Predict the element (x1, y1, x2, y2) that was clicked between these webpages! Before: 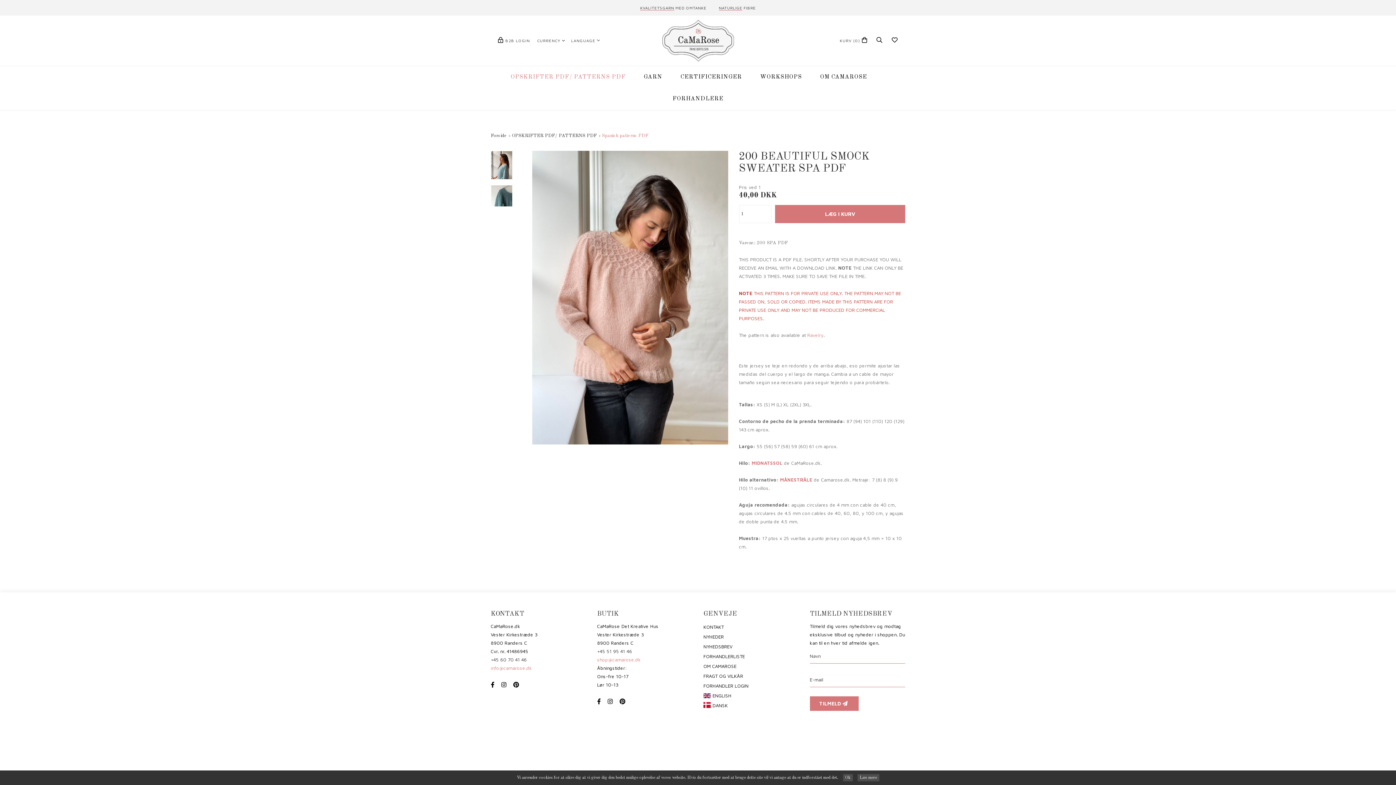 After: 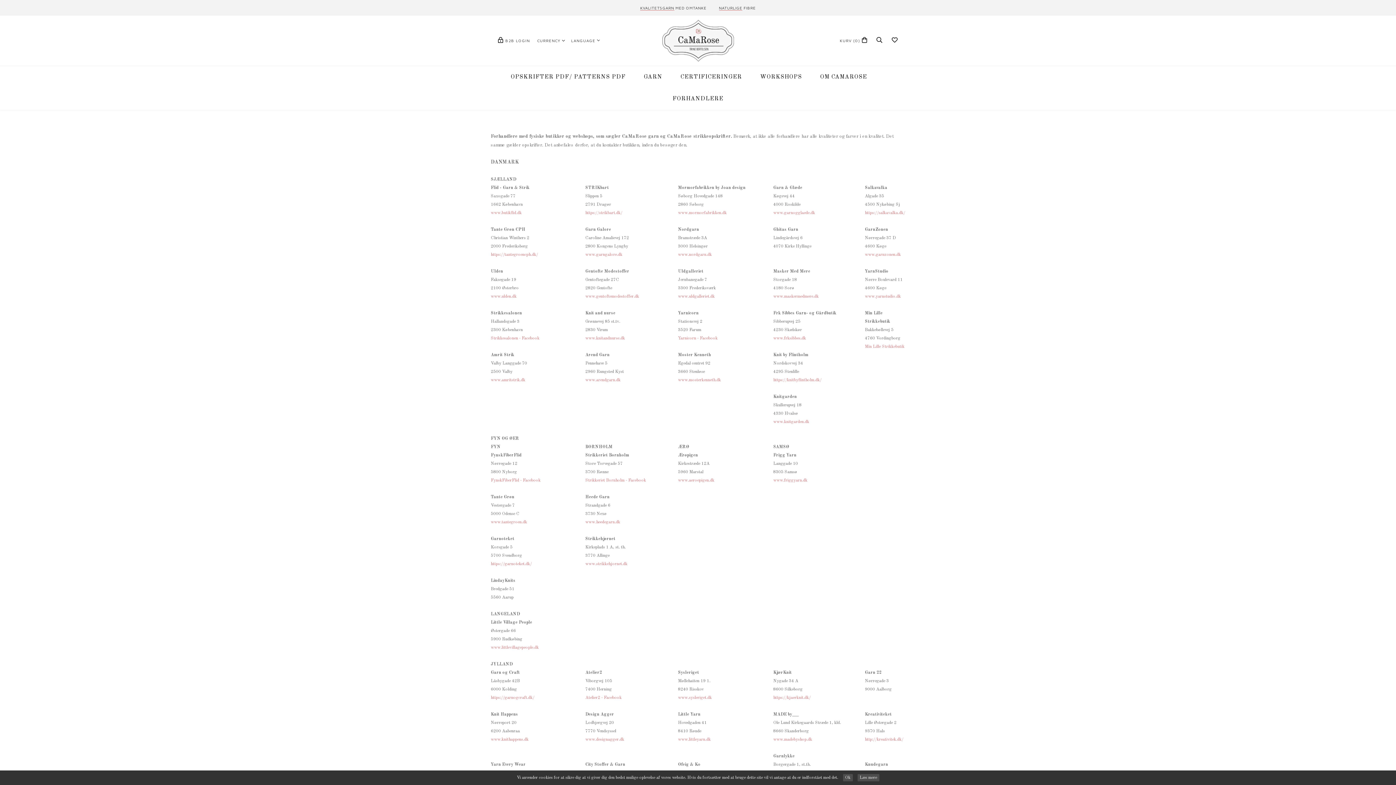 Action: label: FORHANDLERLISTE bbox: (703, 651, 762, 661)